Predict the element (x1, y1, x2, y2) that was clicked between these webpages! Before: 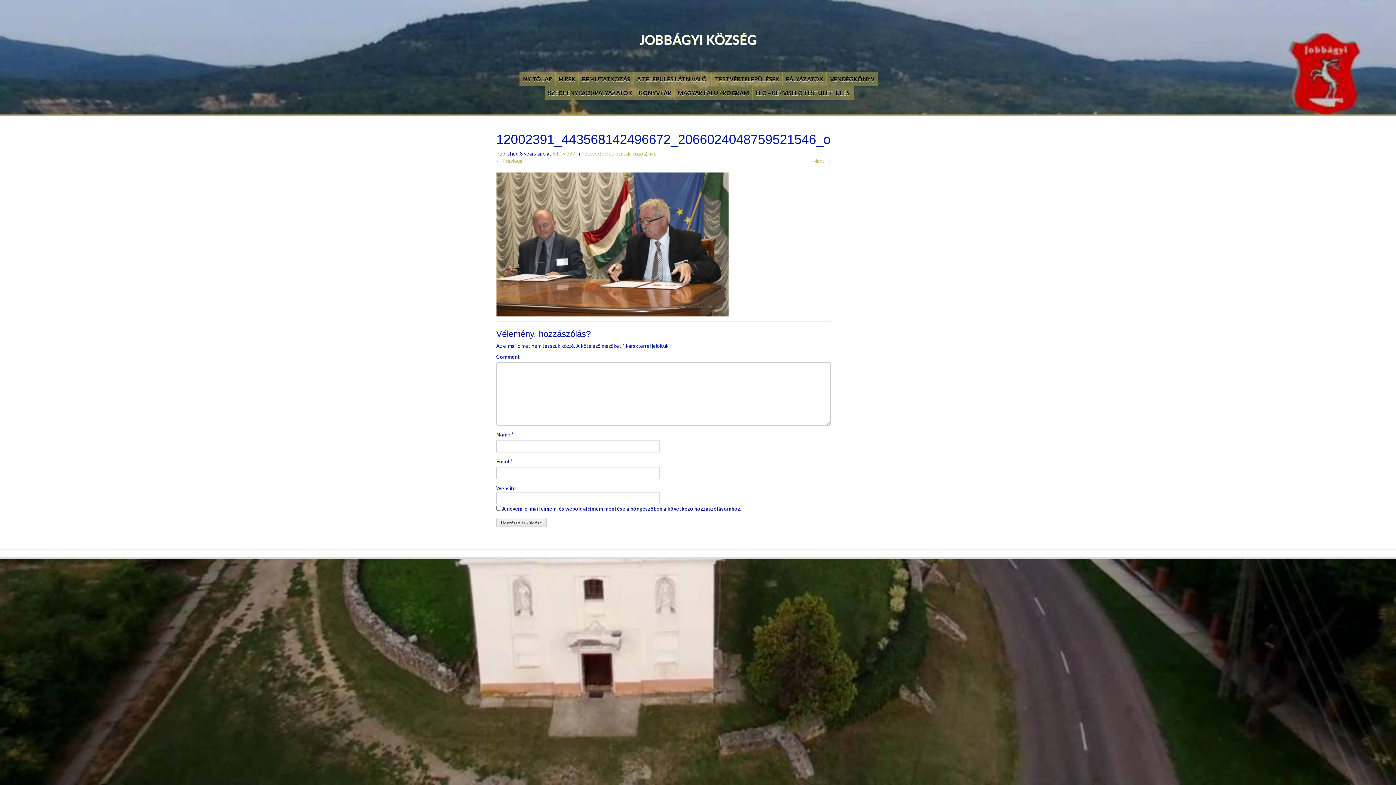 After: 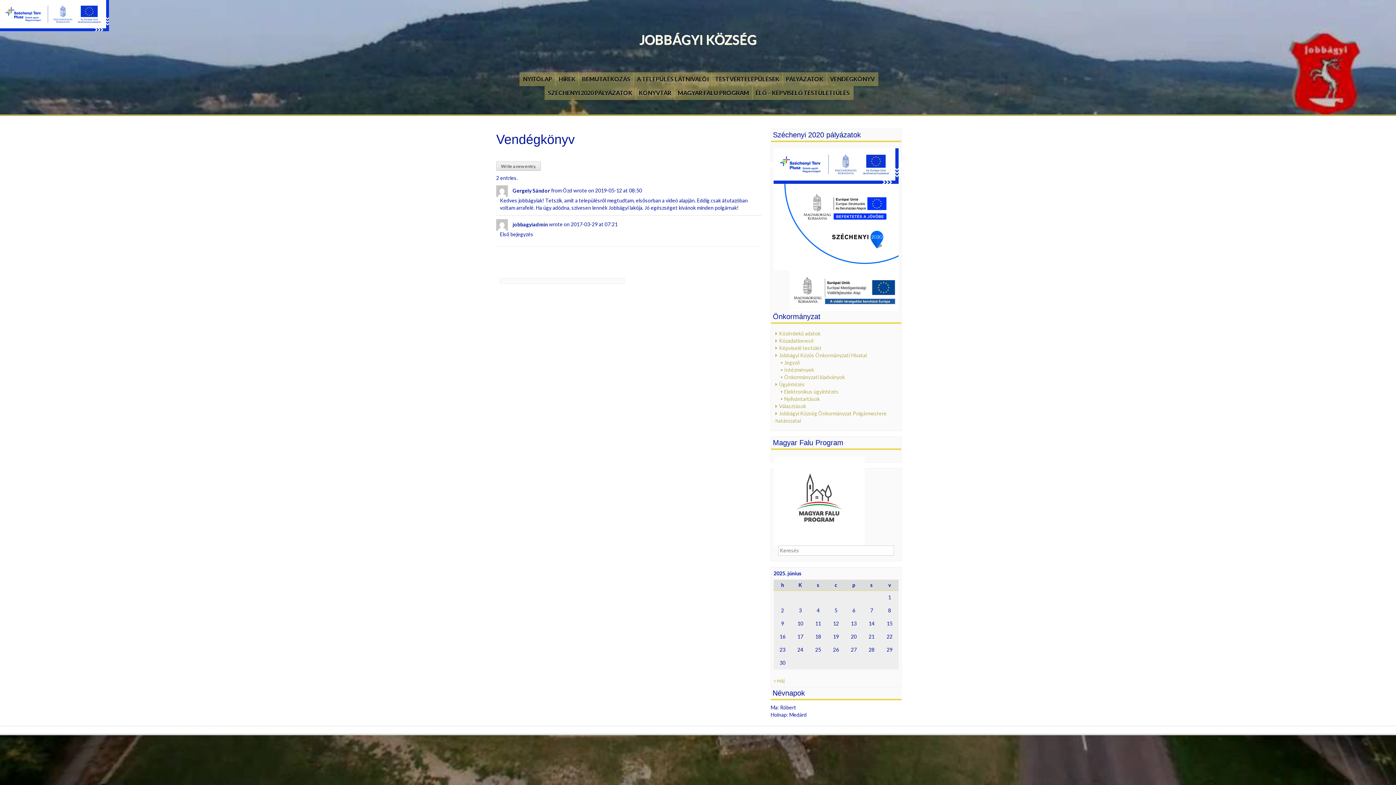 Action: label: VENDÉGKÖNYV bbox: (826, 72, 878, 86)